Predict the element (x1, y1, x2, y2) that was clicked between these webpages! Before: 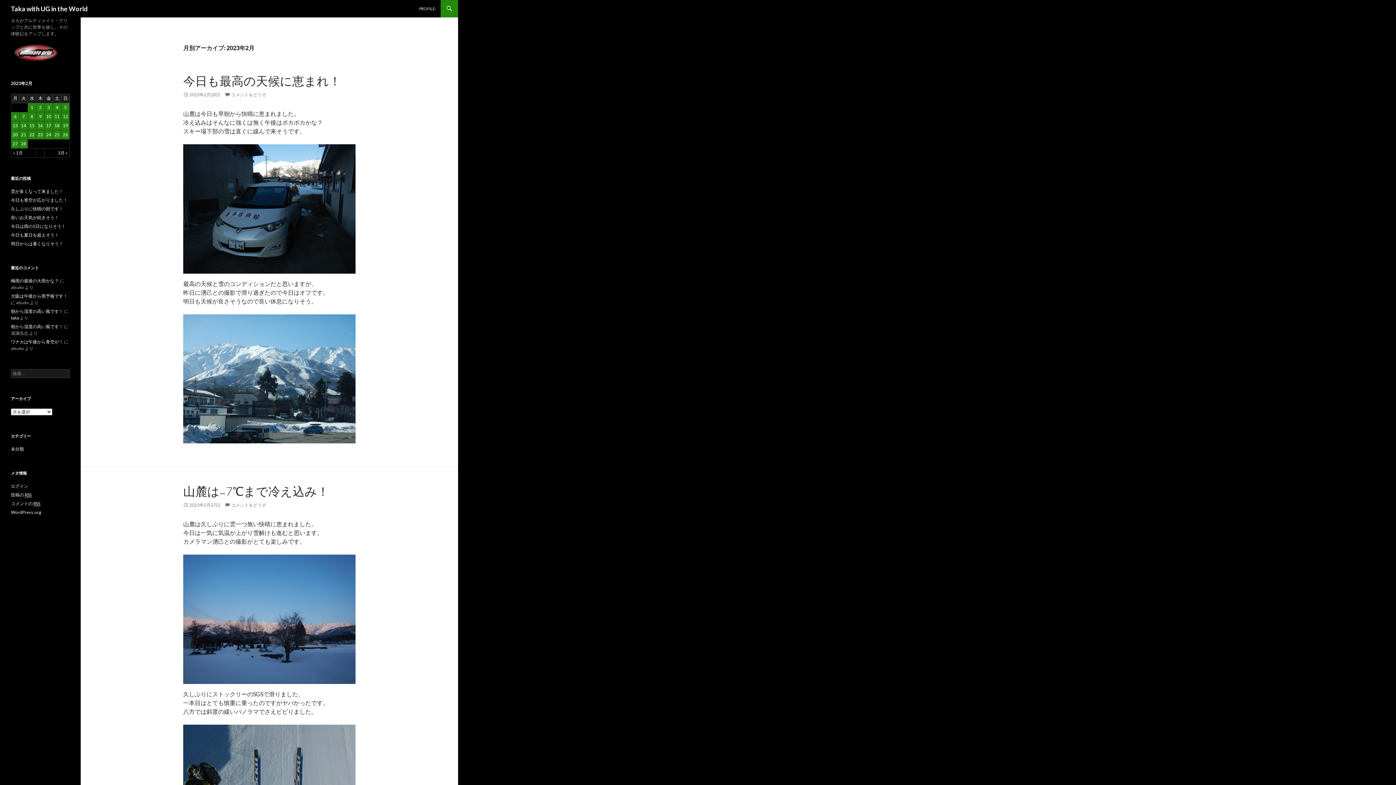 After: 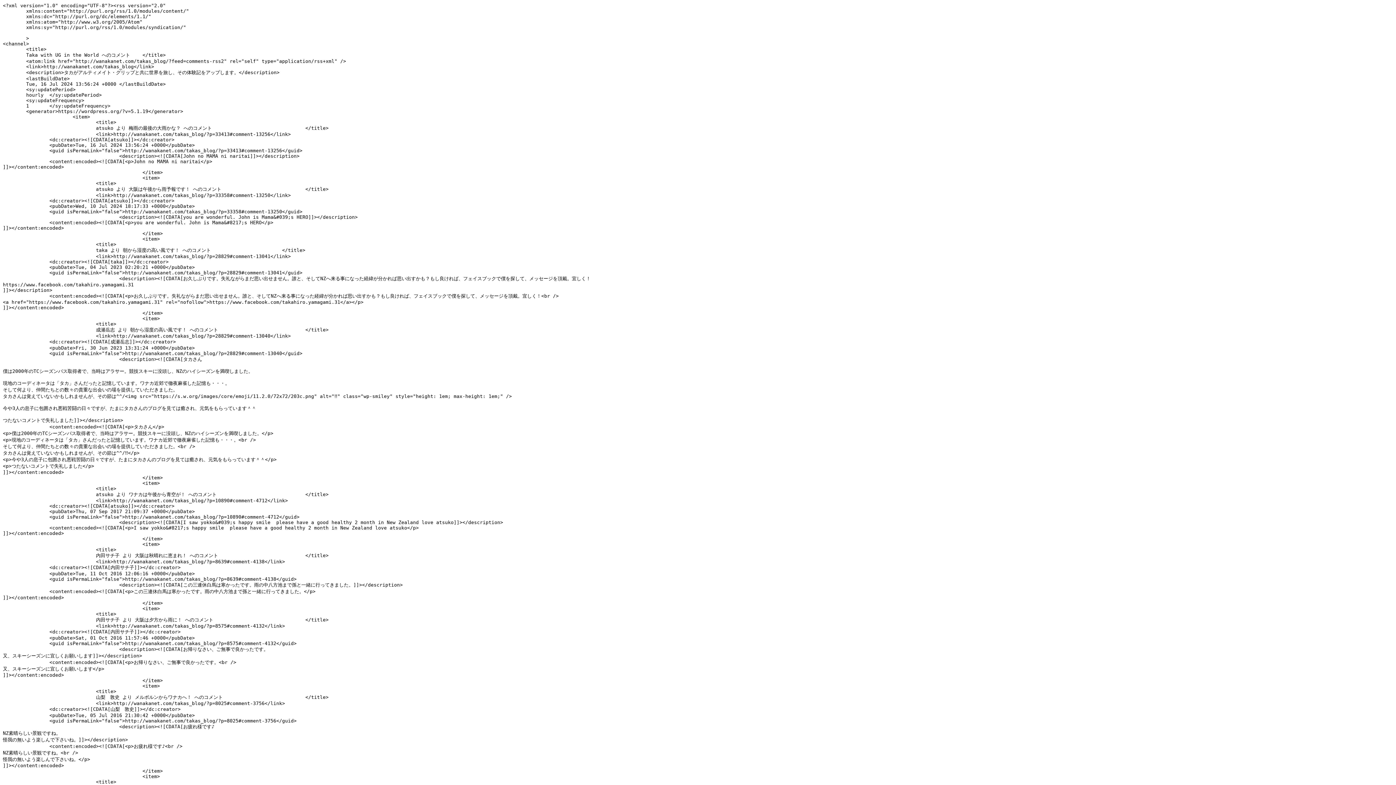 Action: bbox: (10, 501, 40, 506) label: コメントの RSS